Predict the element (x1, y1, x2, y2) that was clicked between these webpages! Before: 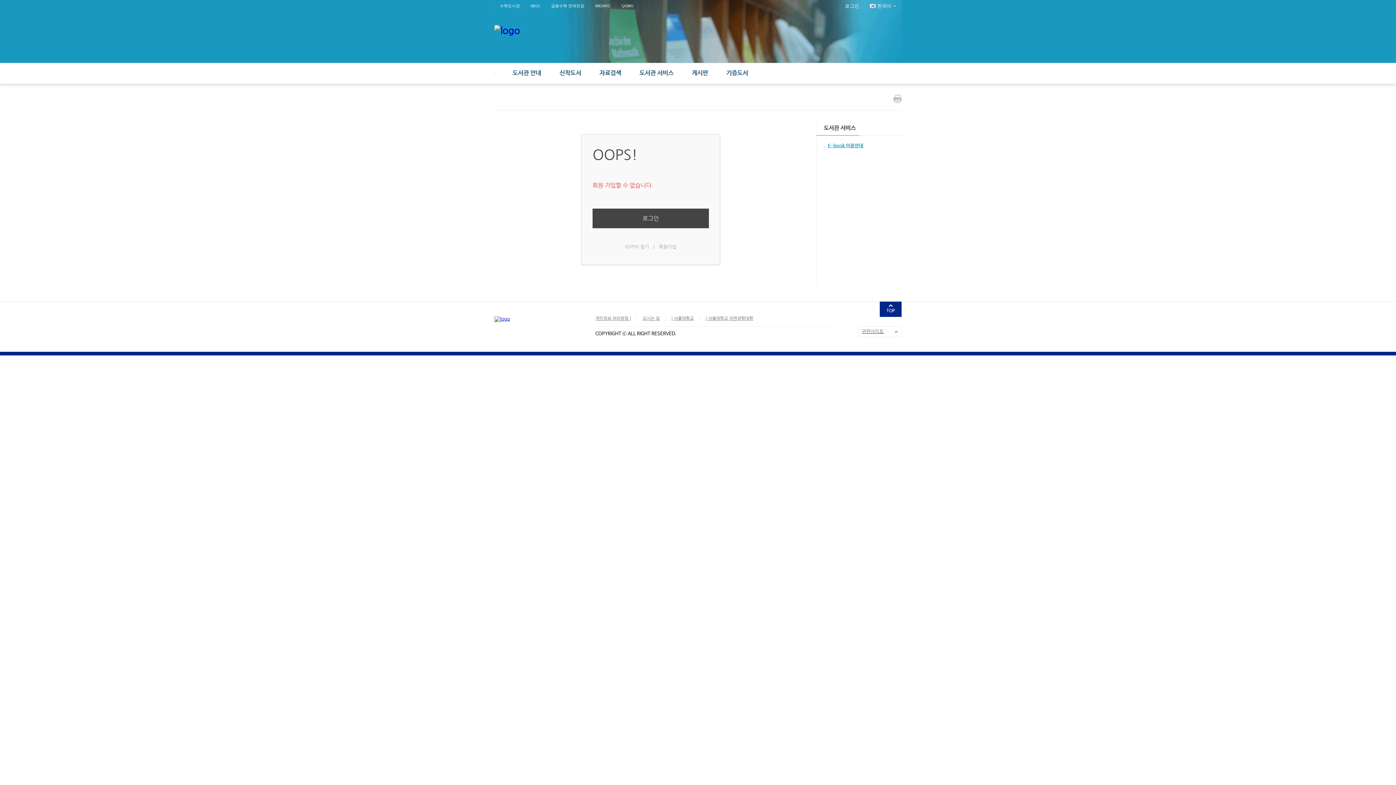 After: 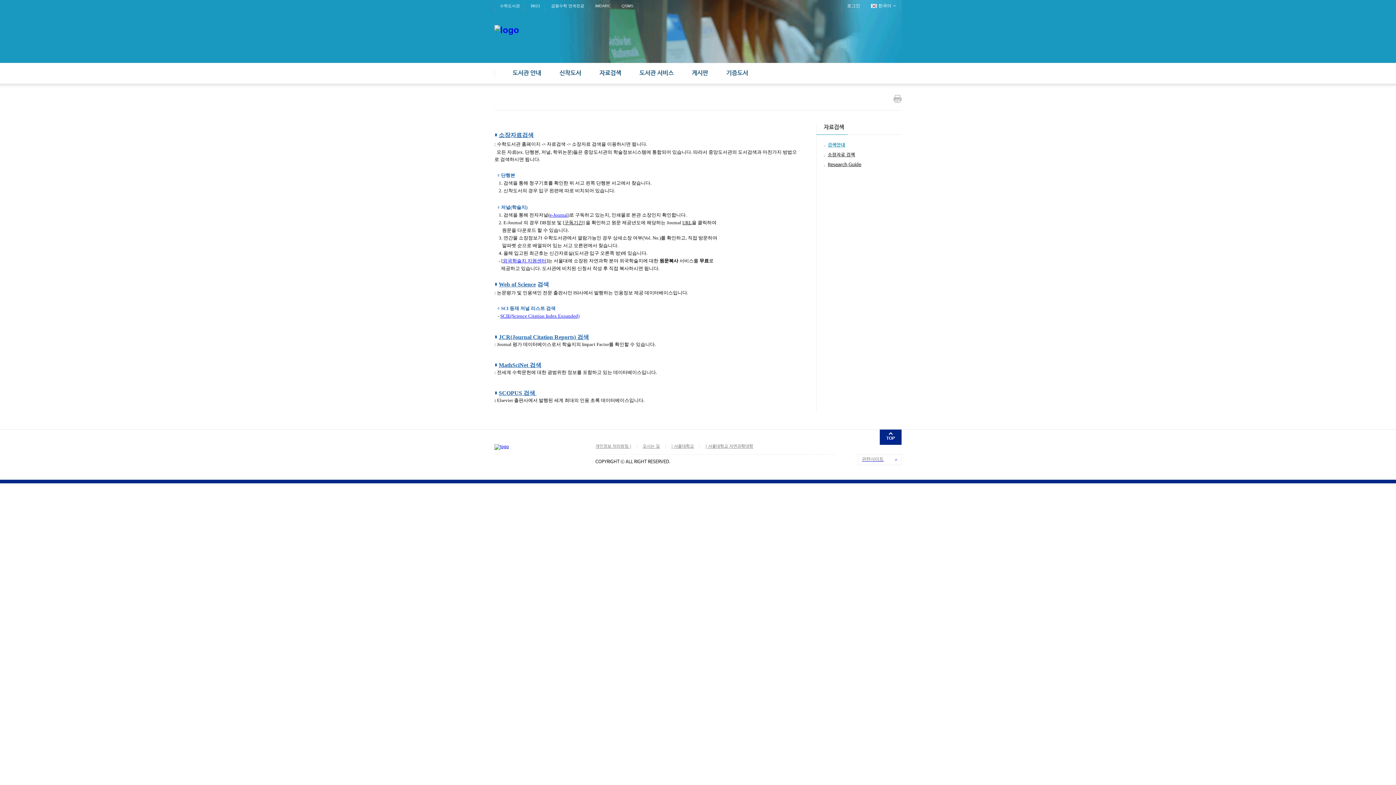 Action: bbox: (599, 63, 621, 83) label: 자료검색